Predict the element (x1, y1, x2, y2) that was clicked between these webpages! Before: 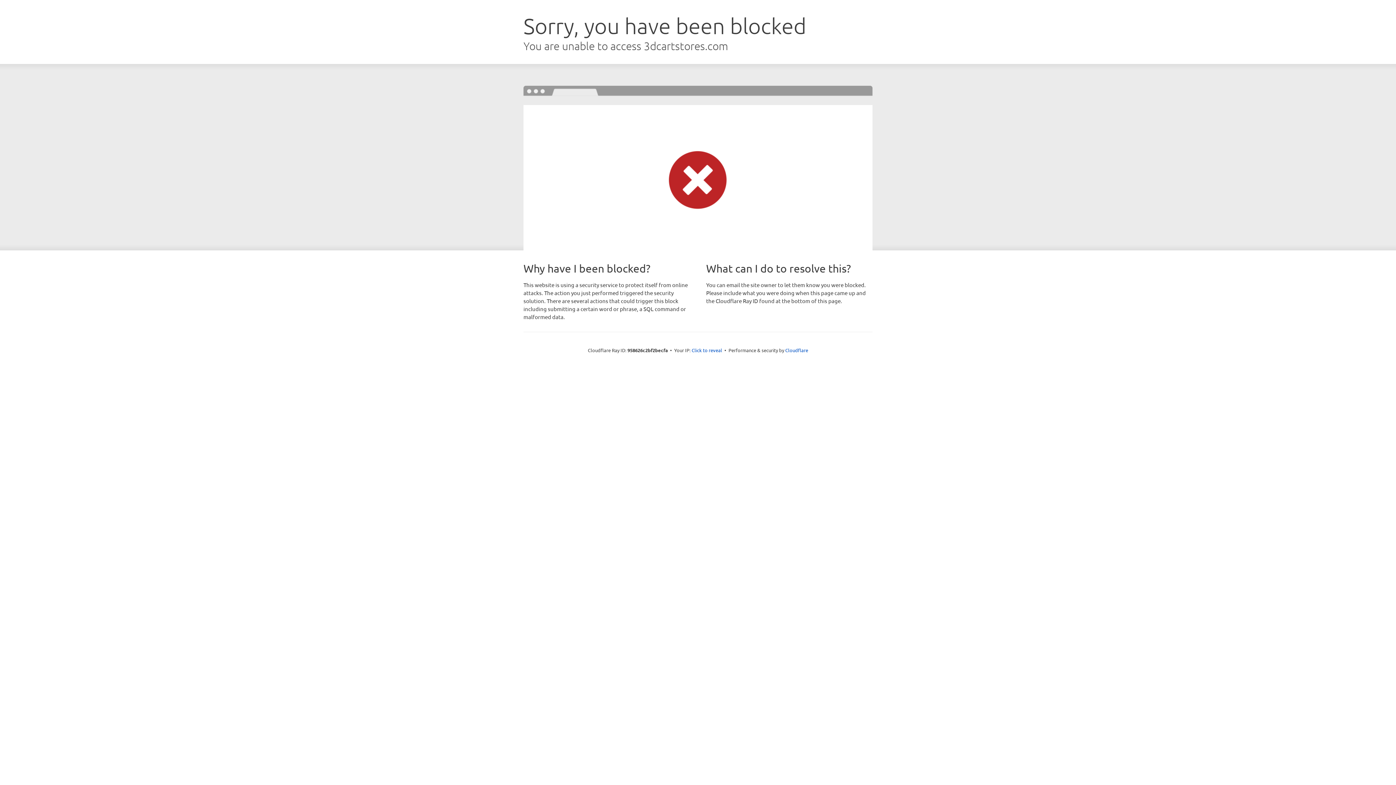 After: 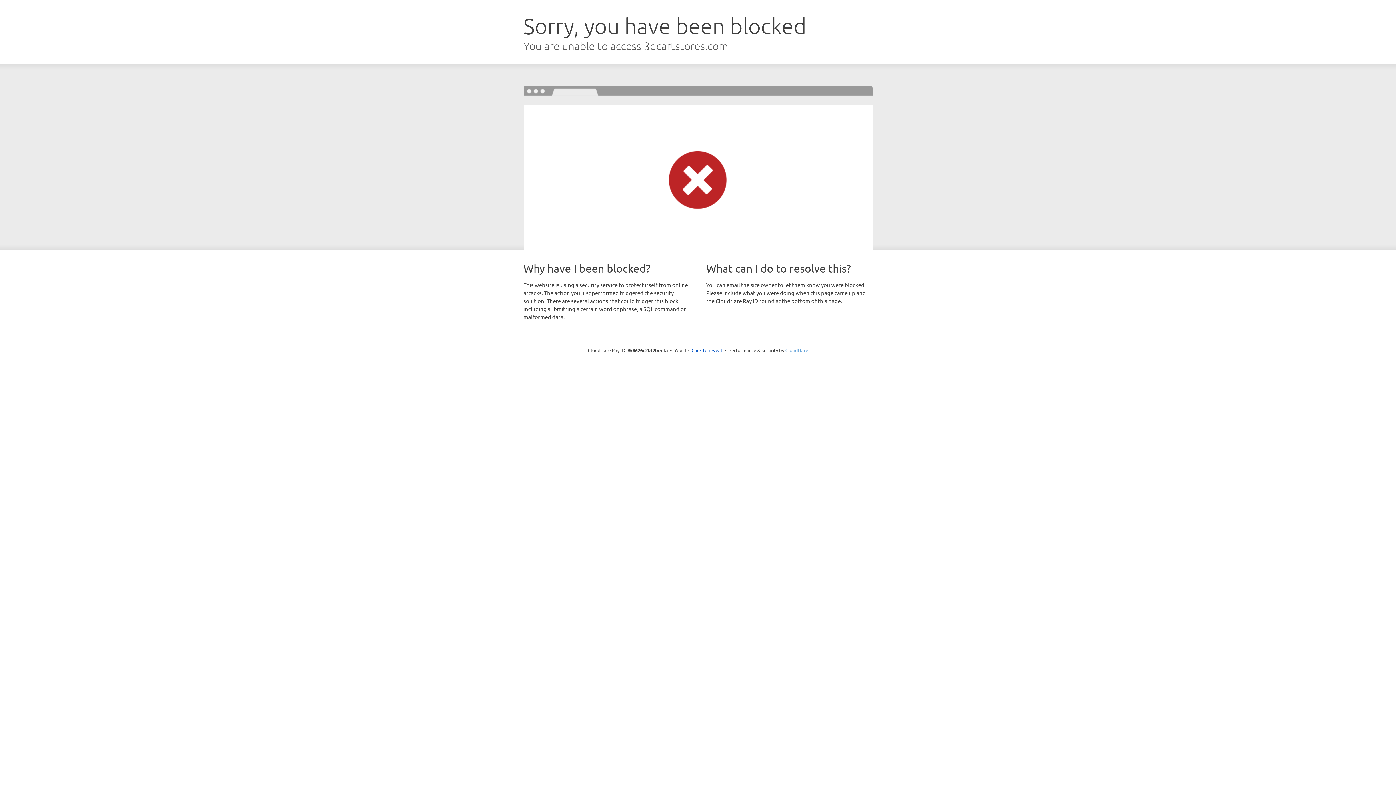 Action: label: Cloudflare bbox: (785, 347, 808, 353)